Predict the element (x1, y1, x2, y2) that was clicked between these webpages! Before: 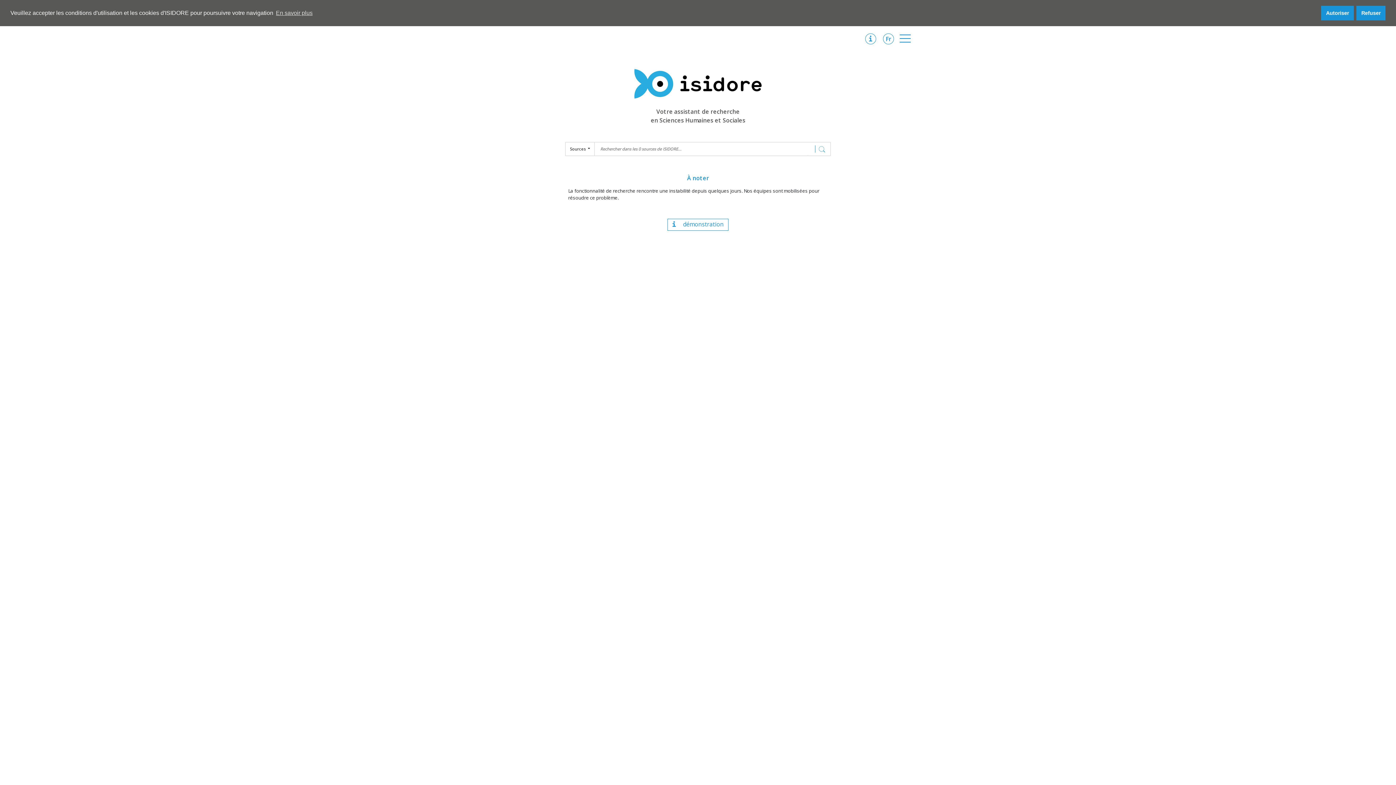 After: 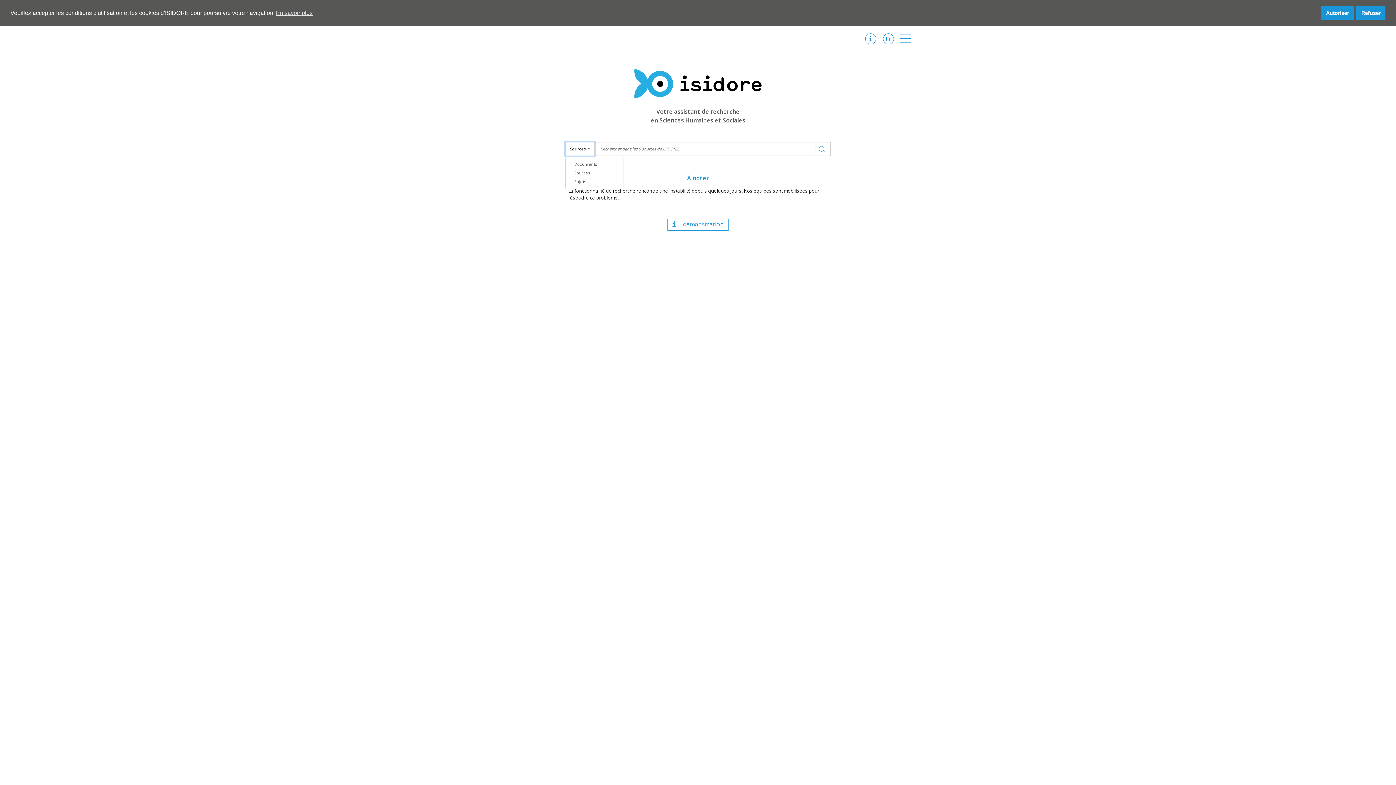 Action: label: Sources  bbox: (565, 142, 595, 155)